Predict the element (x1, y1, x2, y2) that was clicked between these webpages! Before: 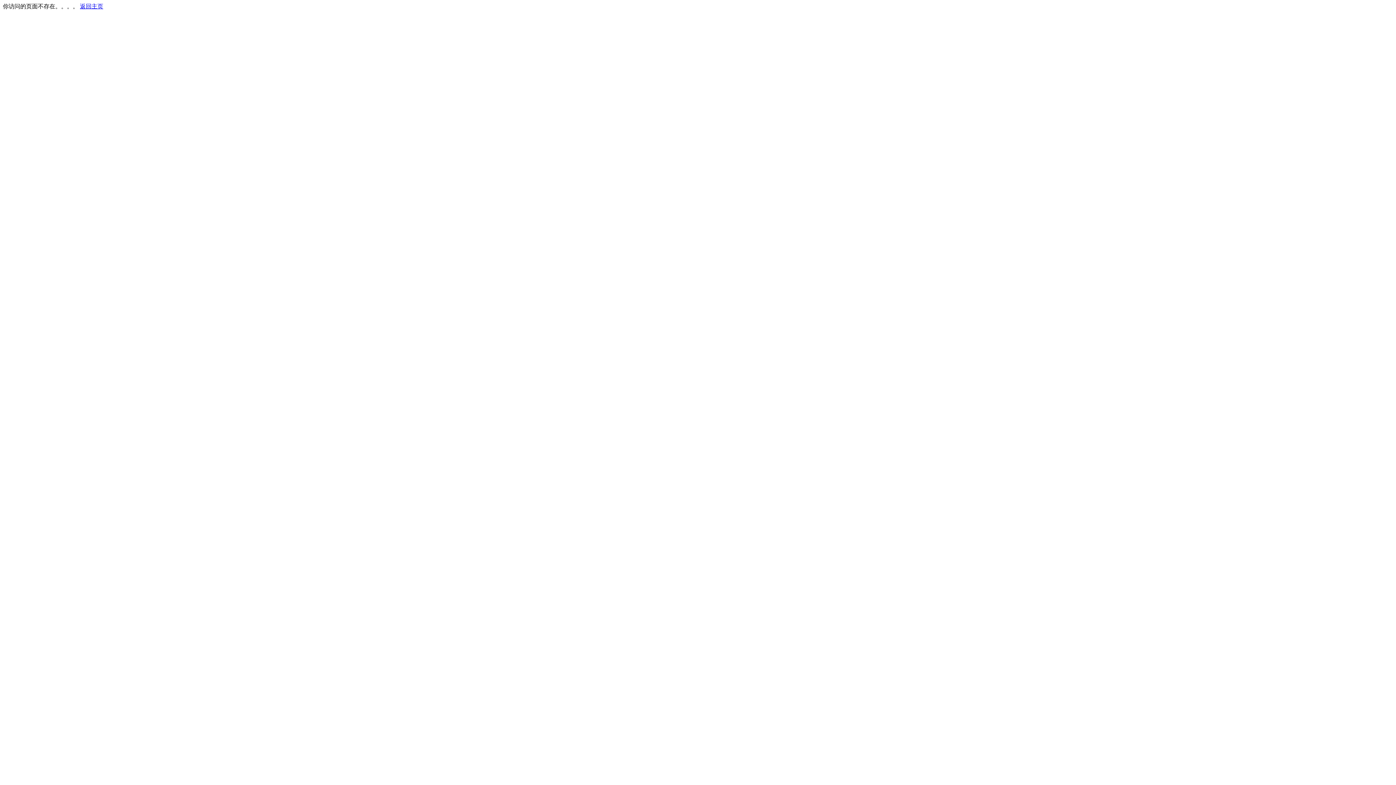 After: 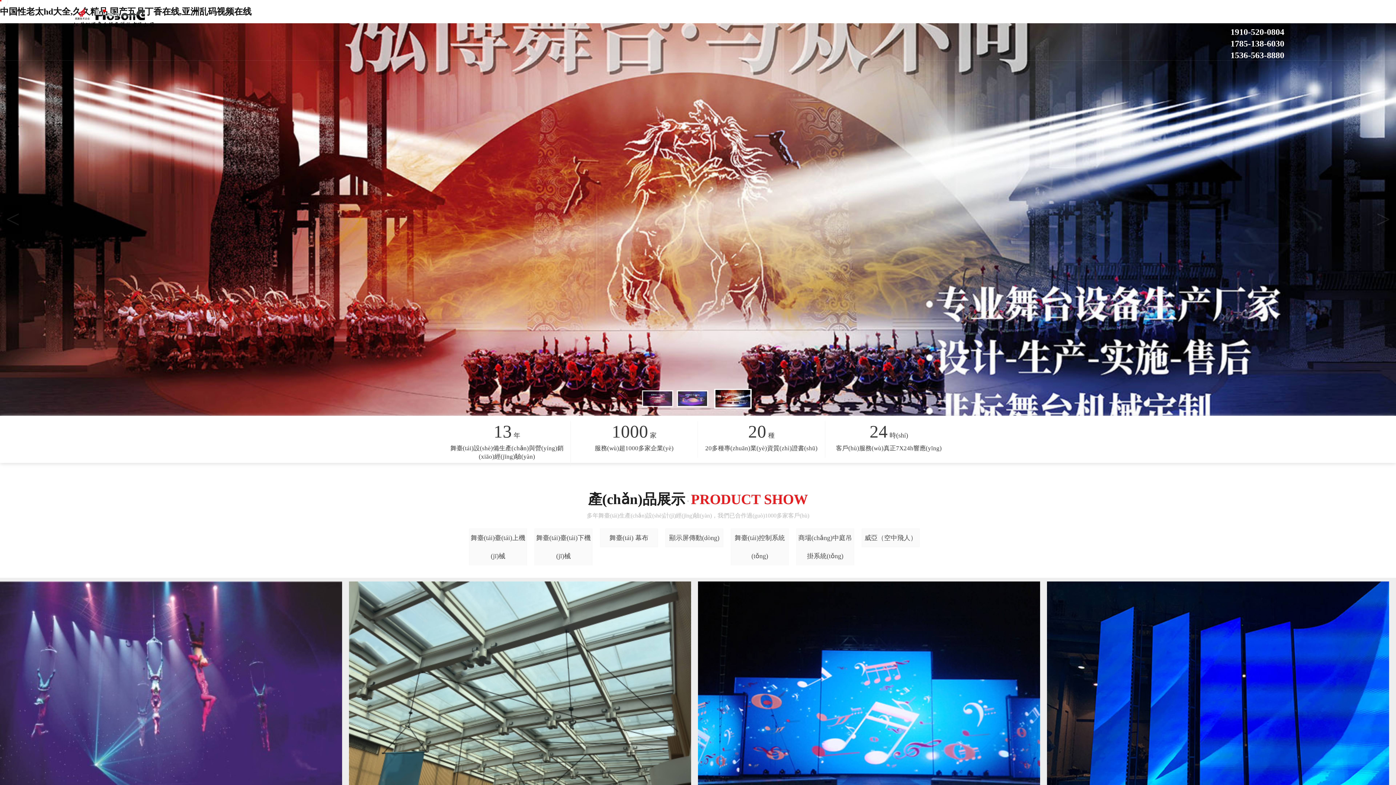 Action: bbox: (80, 3, 103, 9) label: 返回主页